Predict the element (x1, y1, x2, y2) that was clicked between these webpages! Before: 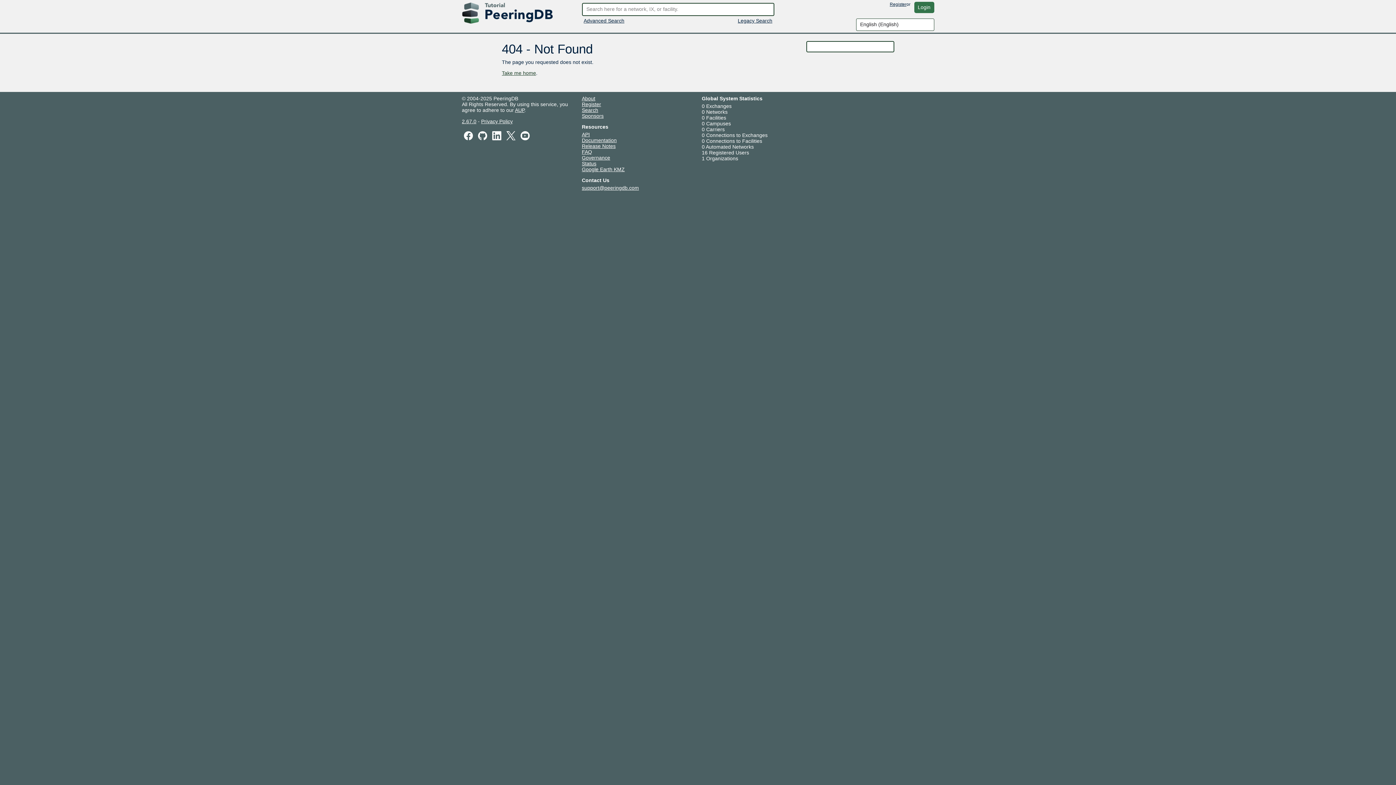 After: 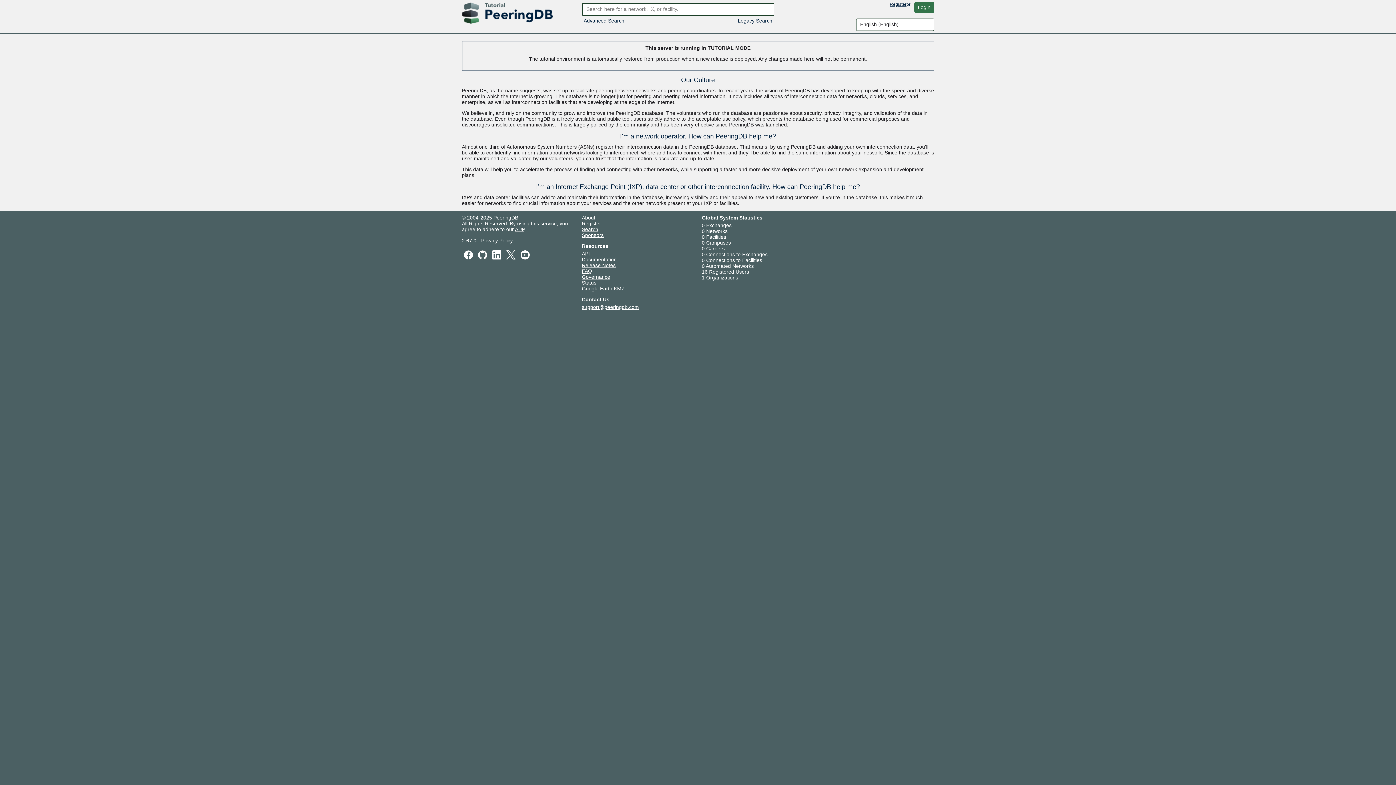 Action: label: About bbox: (582, 95, 595, 101)